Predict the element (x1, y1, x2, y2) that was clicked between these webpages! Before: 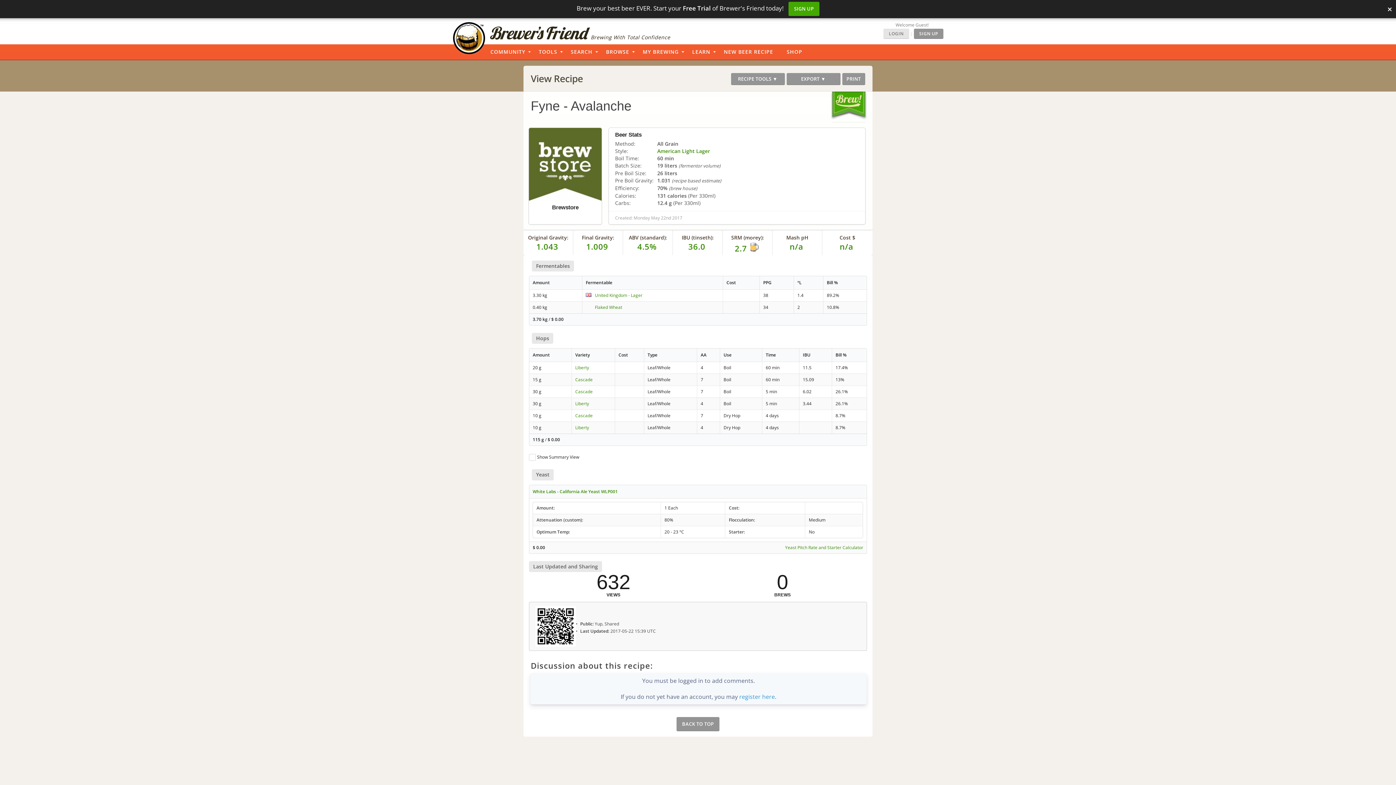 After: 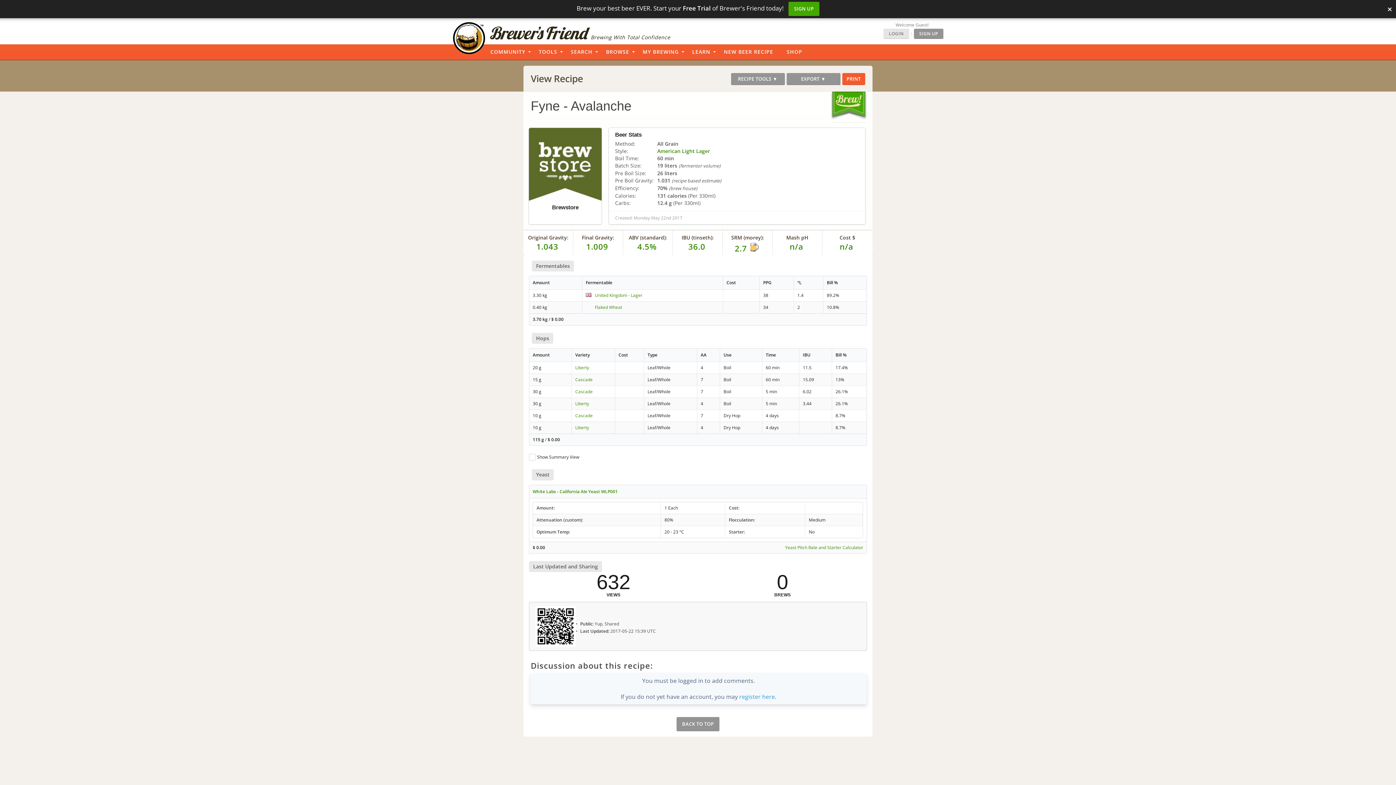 Action: label: PRINT bbox: (842, 73, 865, 85)